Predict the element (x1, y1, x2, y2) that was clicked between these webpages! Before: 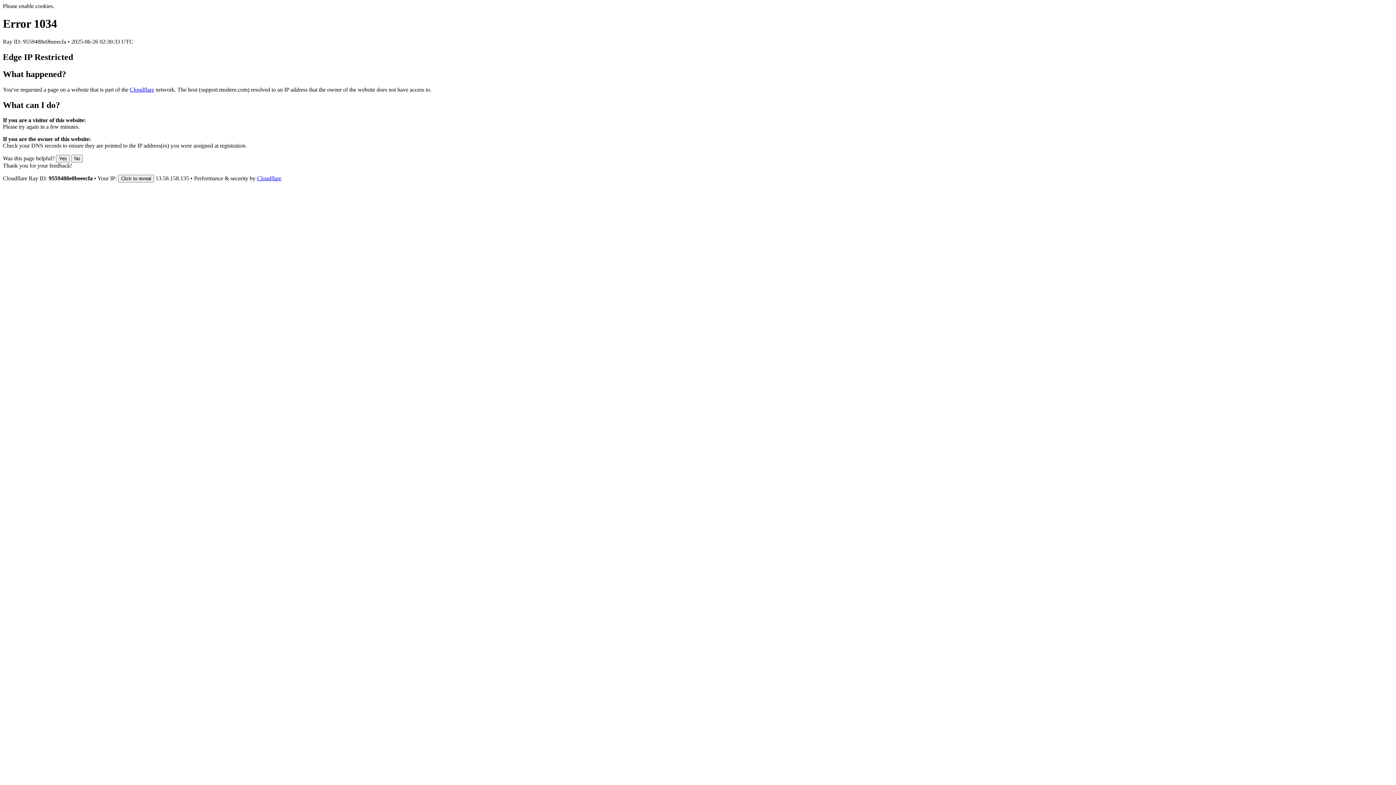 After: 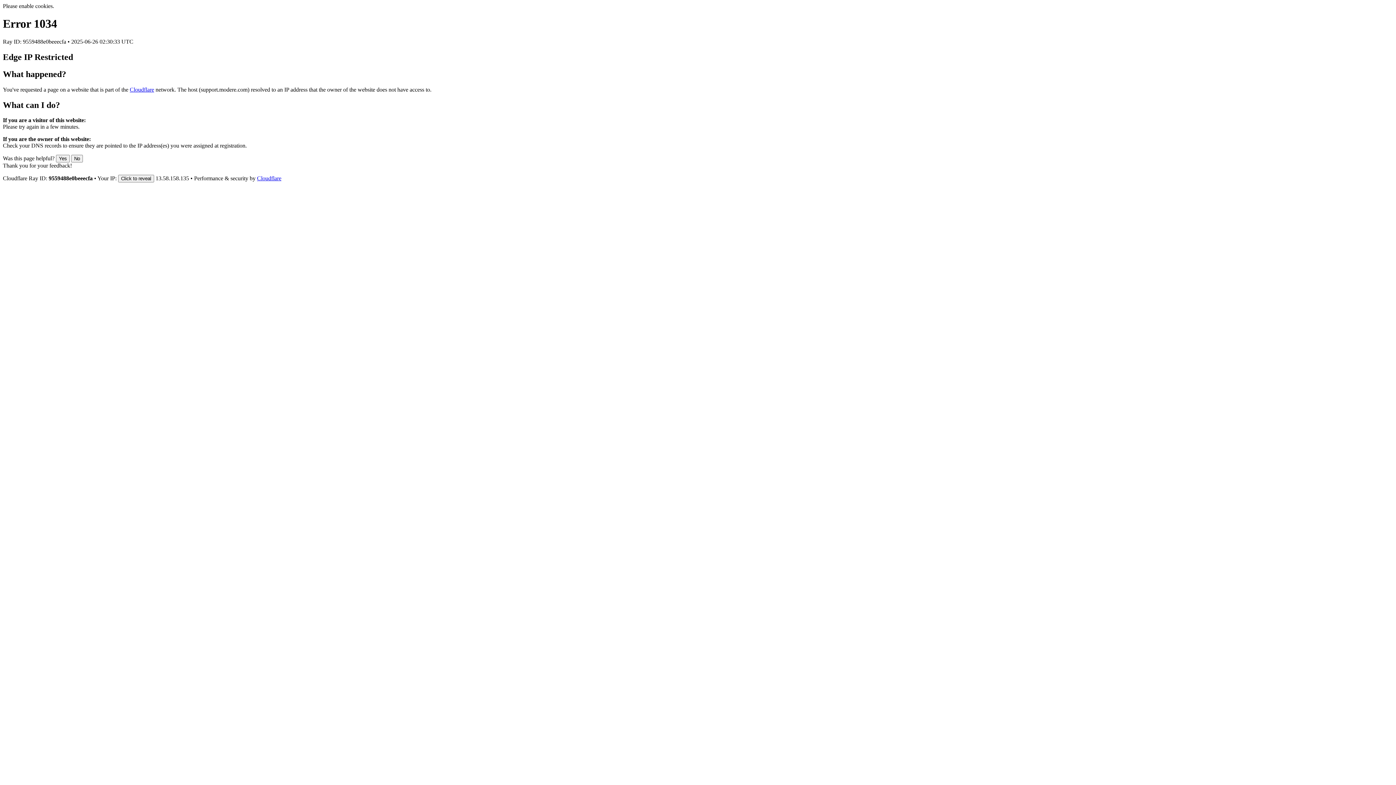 Action: label: Cloudflare bbox: (129, 86, 154, 92)